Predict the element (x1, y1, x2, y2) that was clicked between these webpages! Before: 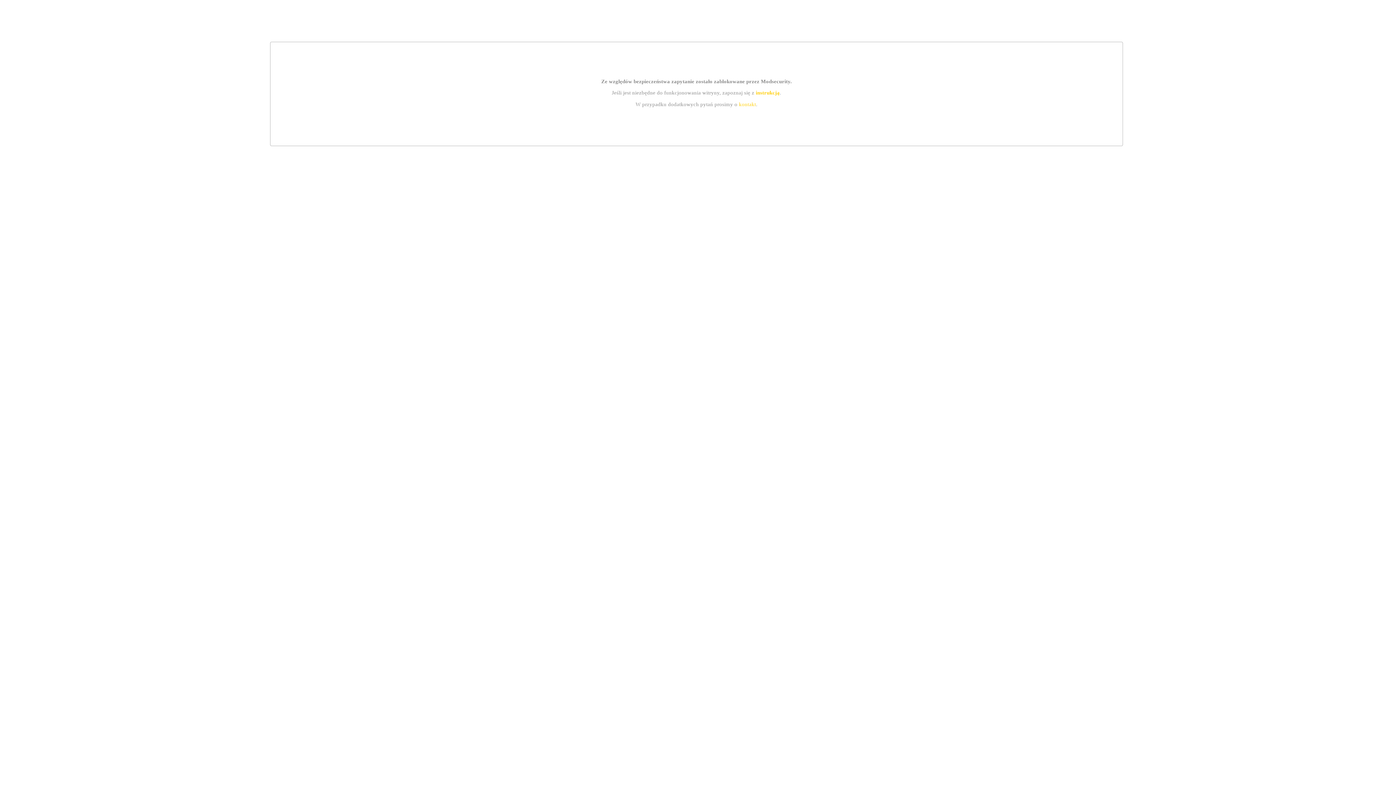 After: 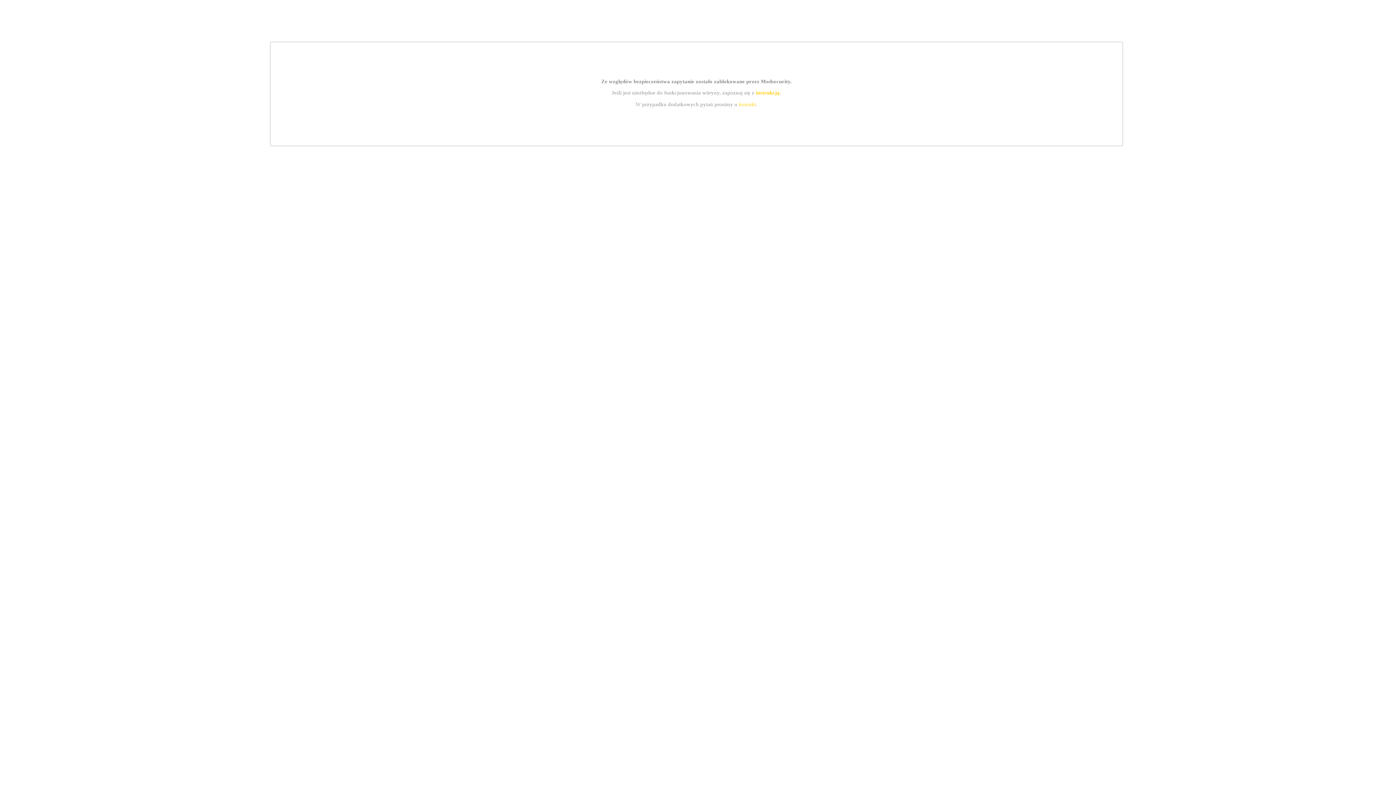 Action: bbox: (755, 89, 779, 95) label: instrukcją